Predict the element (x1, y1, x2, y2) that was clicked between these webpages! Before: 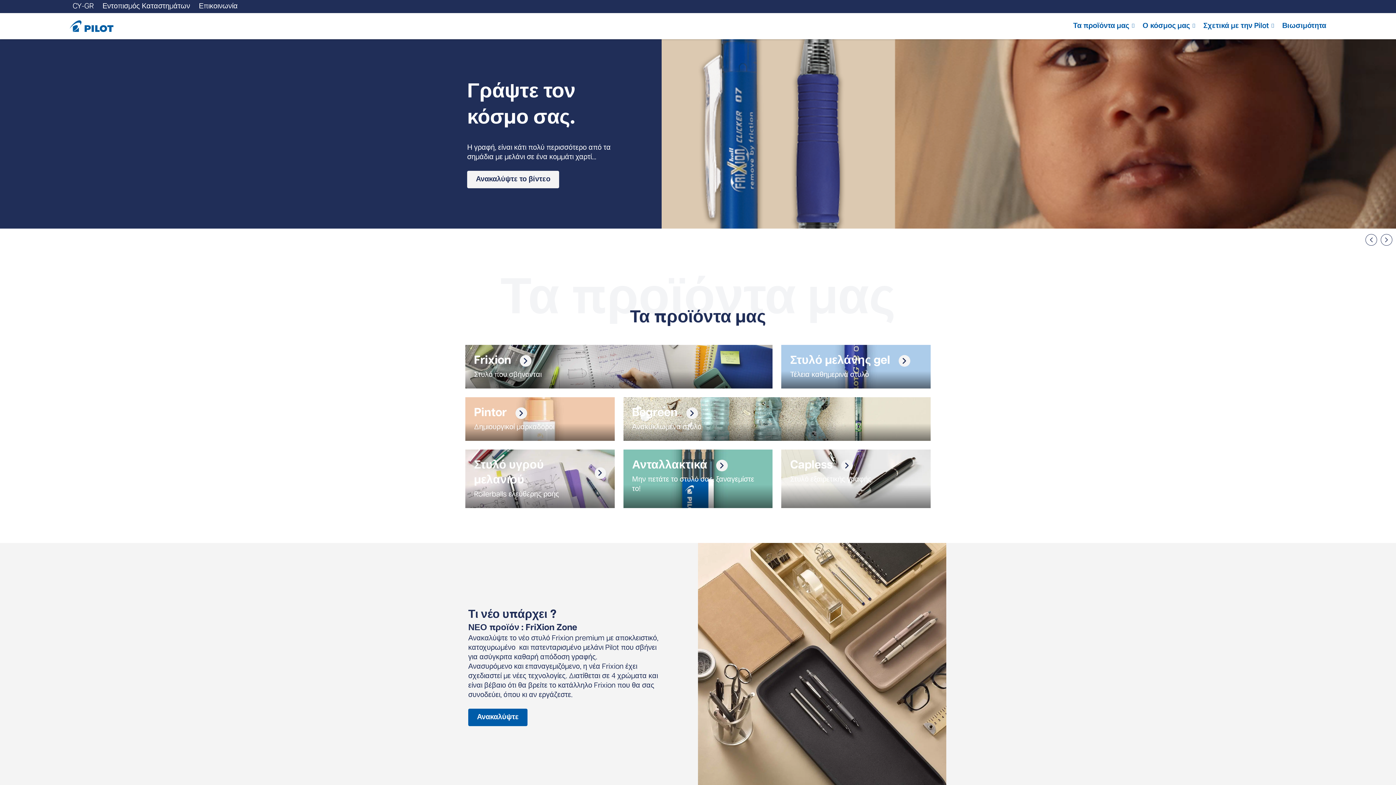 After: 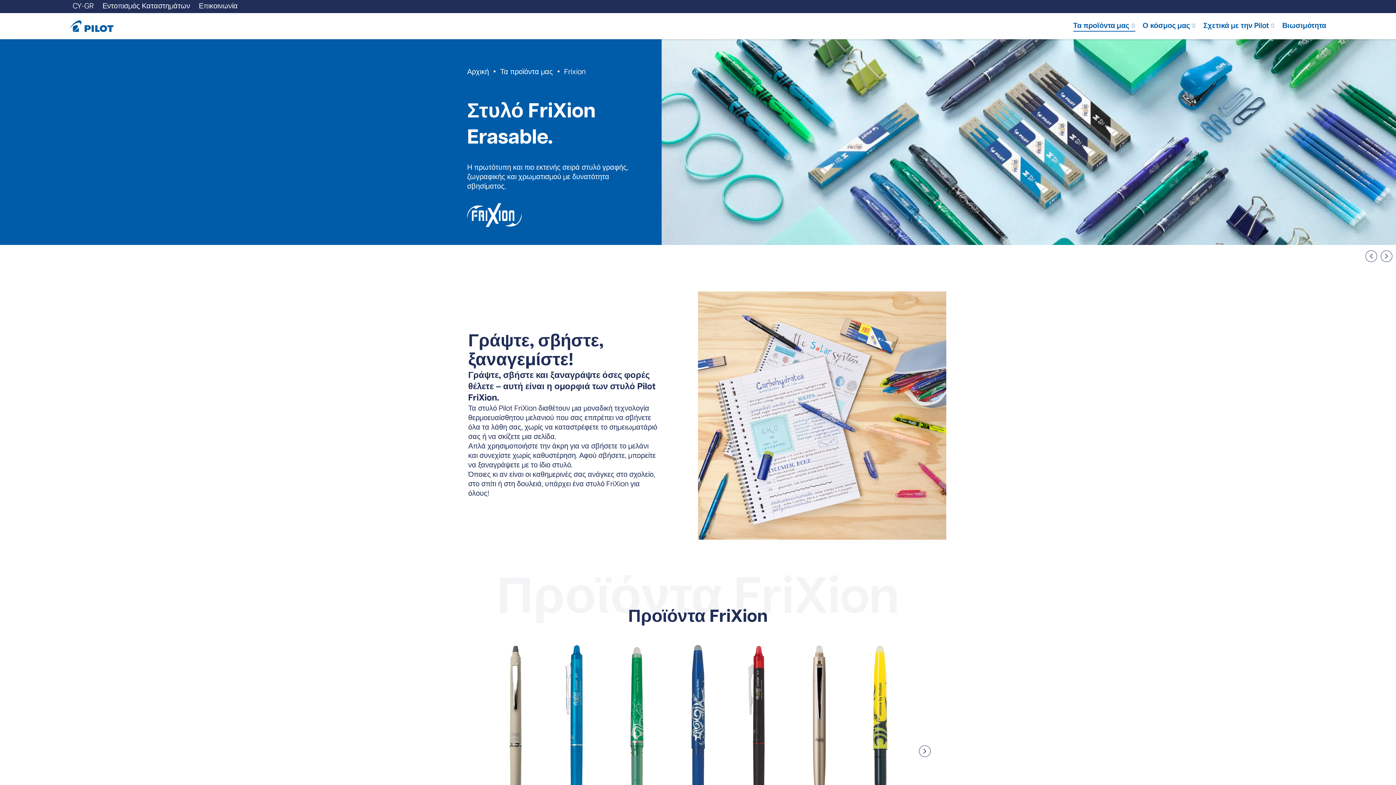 Action: bbox: (468, 709, 527, 726) label: Ανακαλύψτε